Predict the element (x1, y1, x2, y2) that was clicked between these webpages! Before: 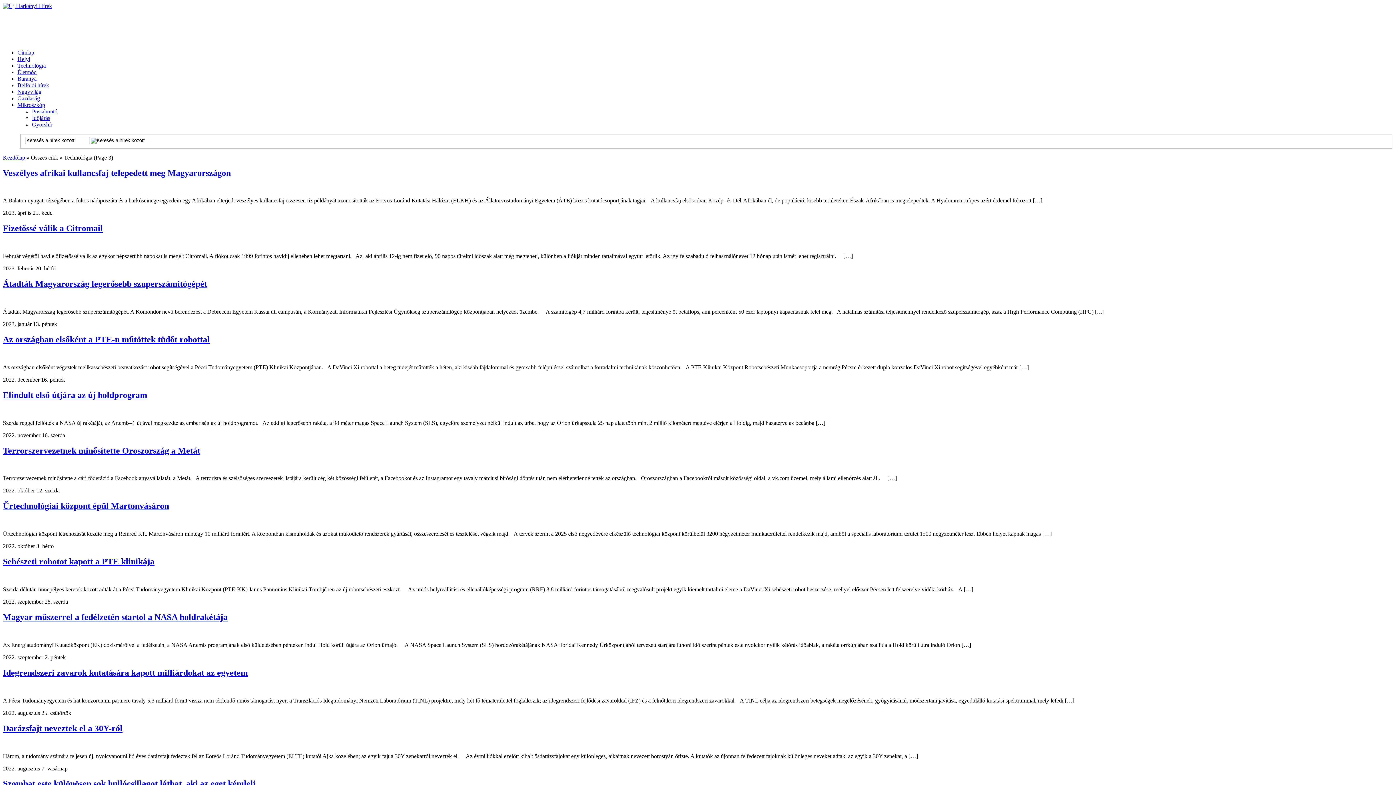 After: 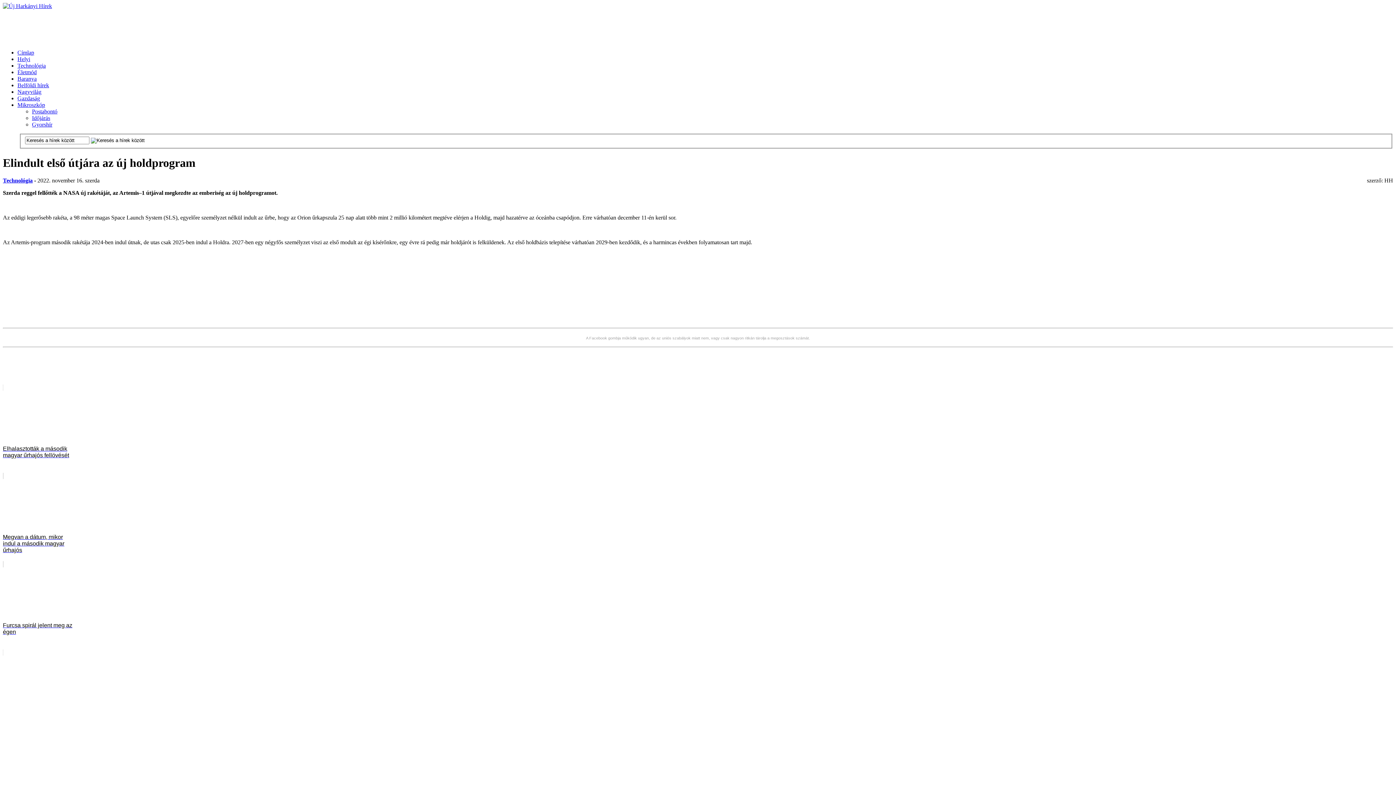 Action: label: Elindult első útjára az új holdprogram bbox: (2, 390, 147, 399)